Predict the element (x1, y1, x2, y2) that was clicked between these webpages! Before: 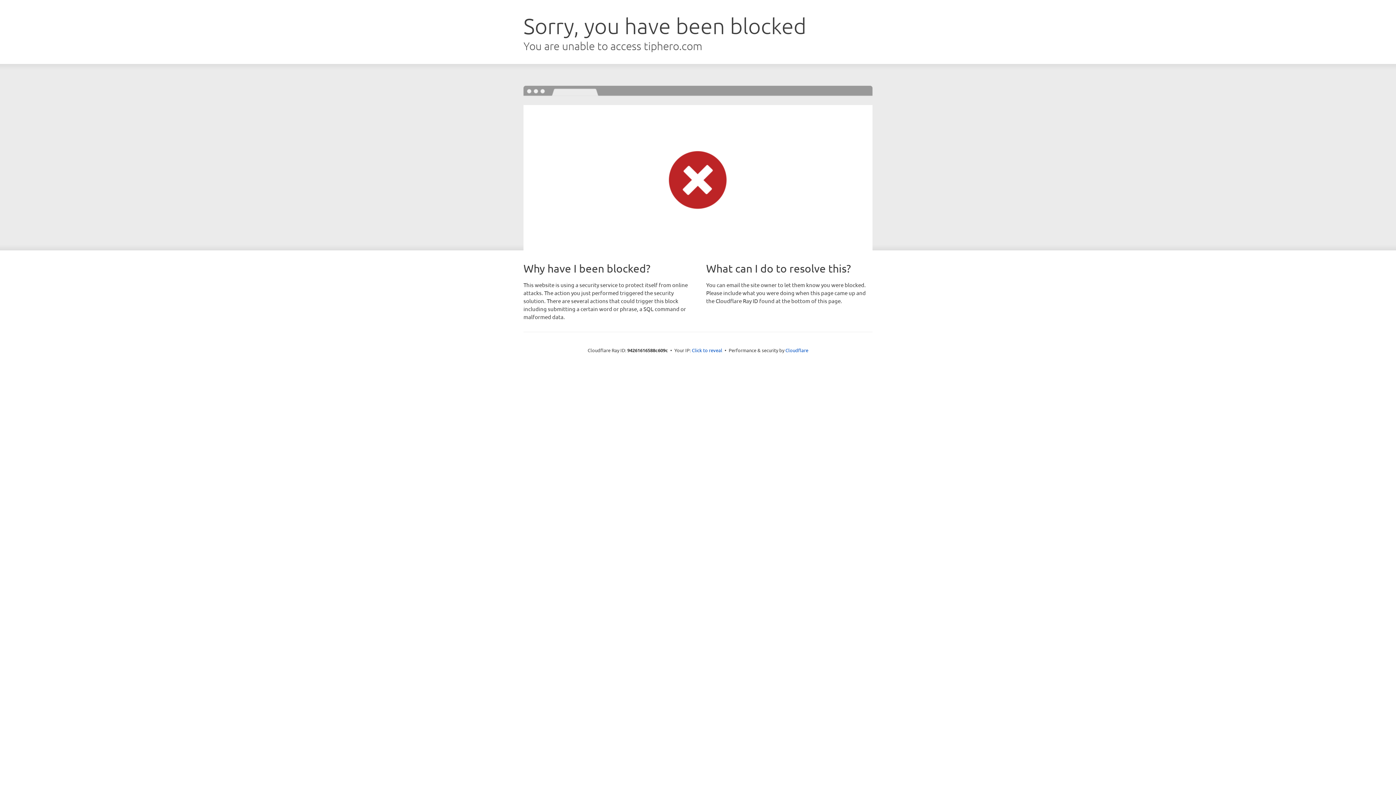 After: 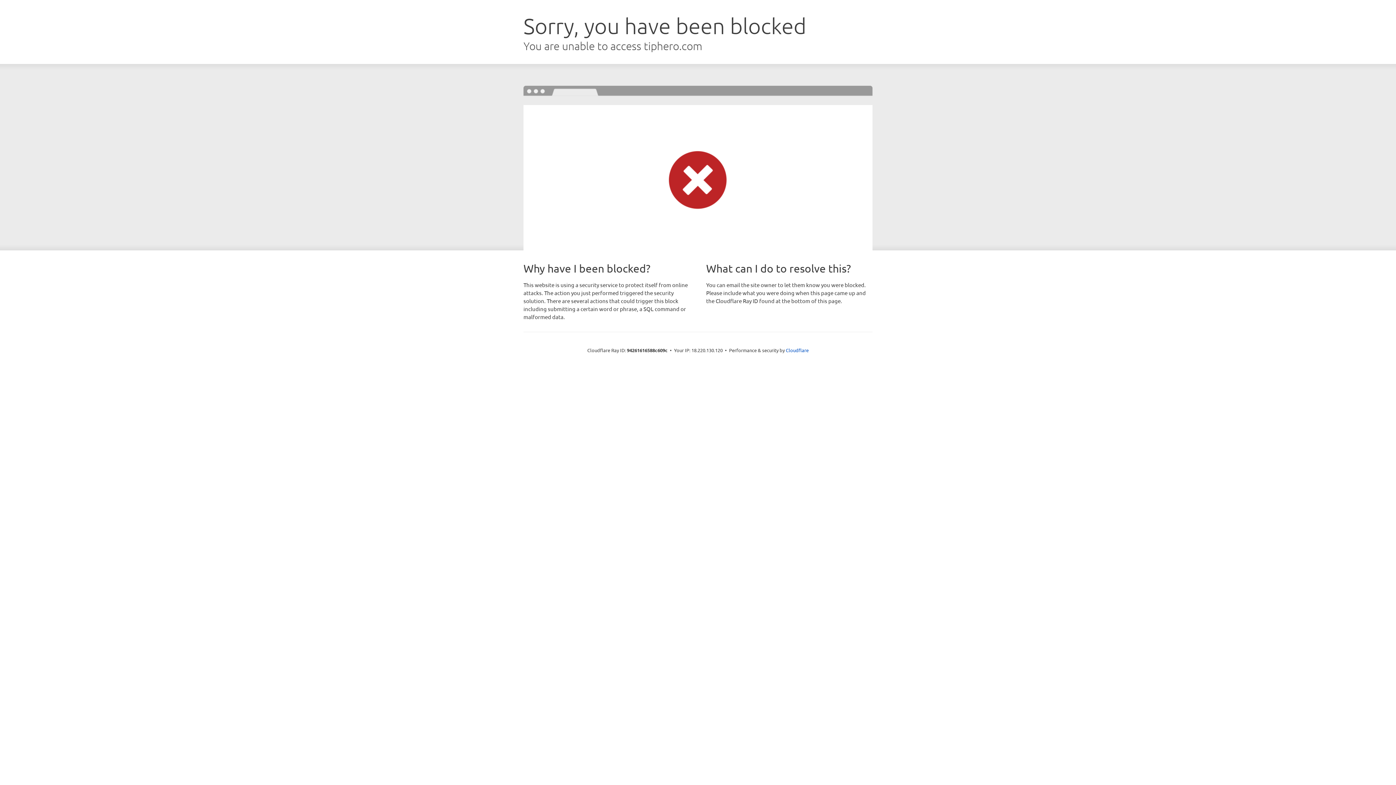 Action: bbox: (692, 346, 722, 353) label: Click to reveal